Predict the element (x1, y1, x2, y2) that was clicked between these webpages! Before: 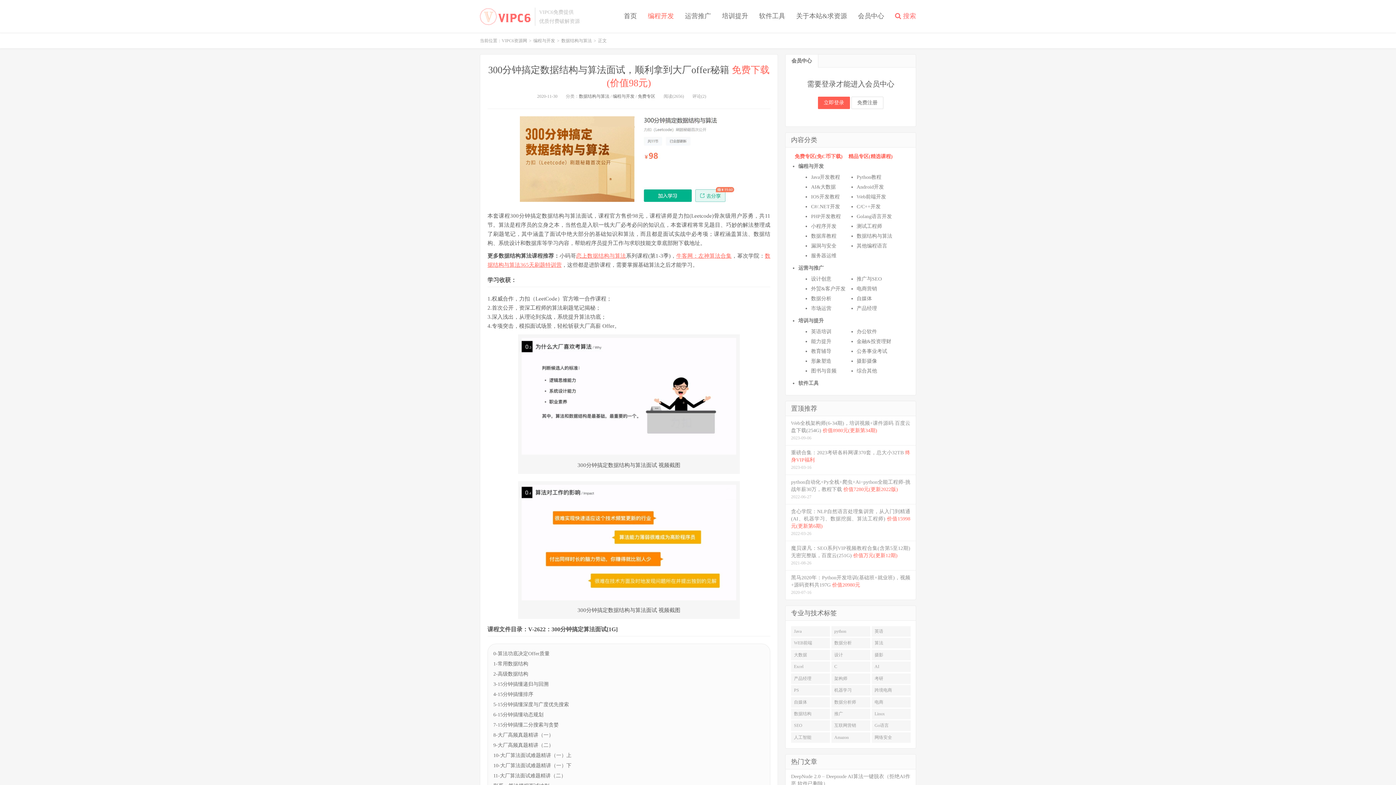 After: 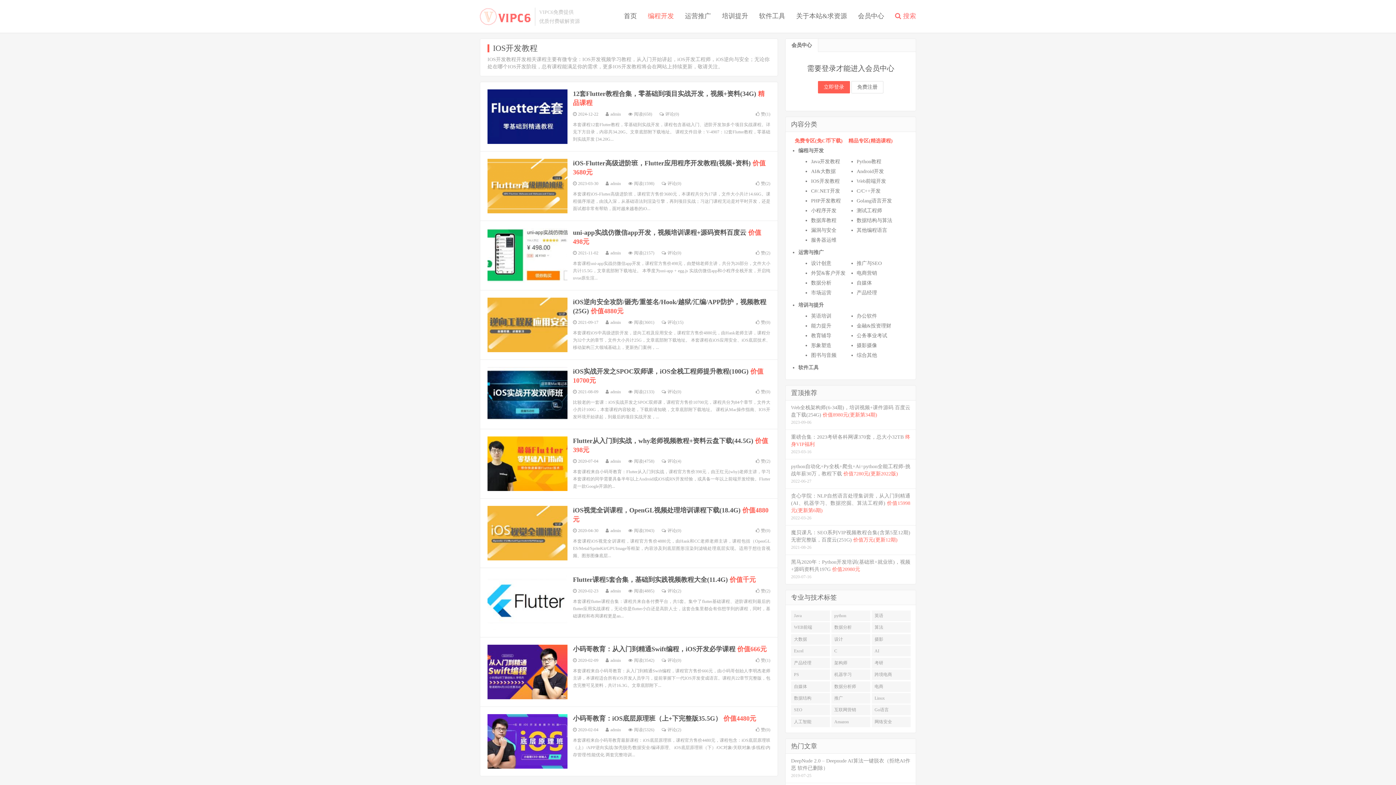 Action: label: IOS开发教程 bbox: (811, 194, 840, 199)